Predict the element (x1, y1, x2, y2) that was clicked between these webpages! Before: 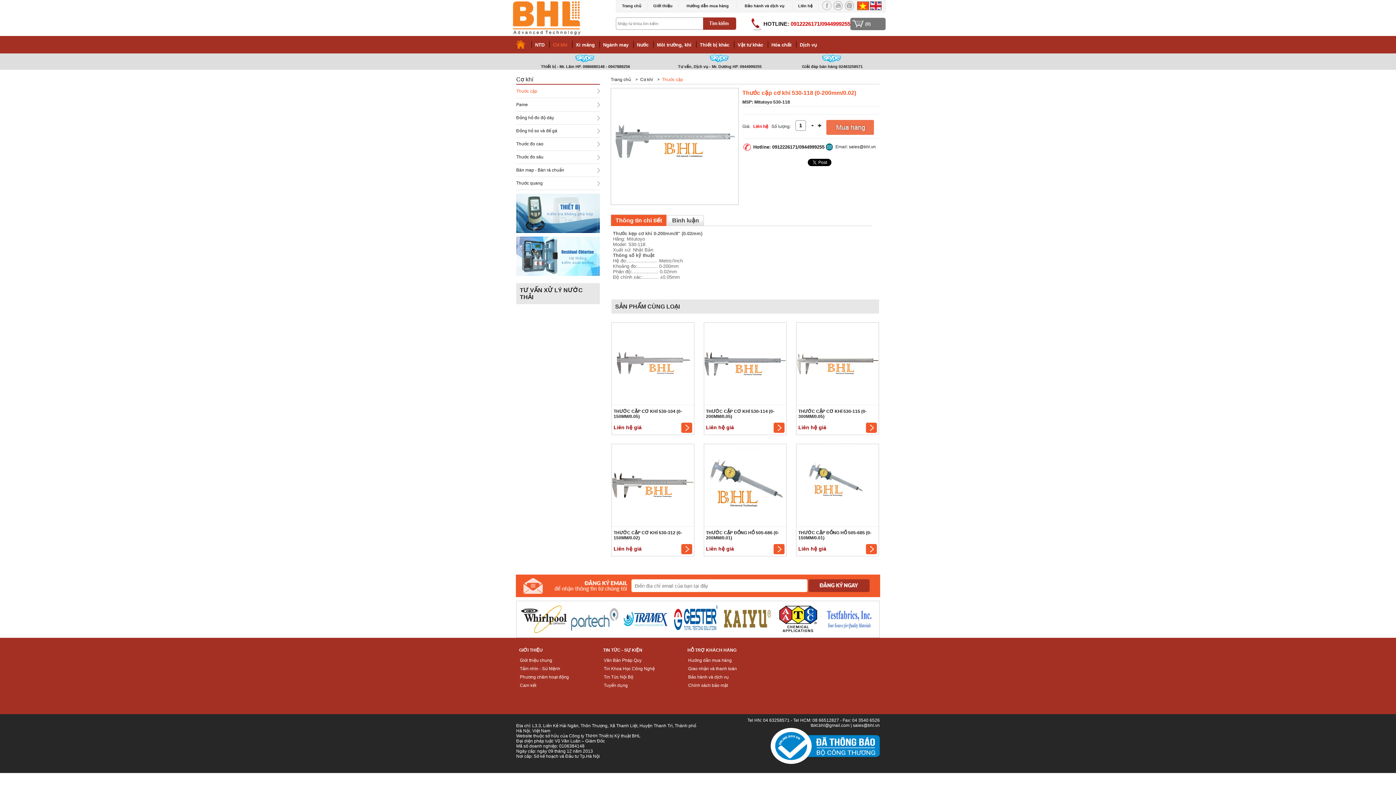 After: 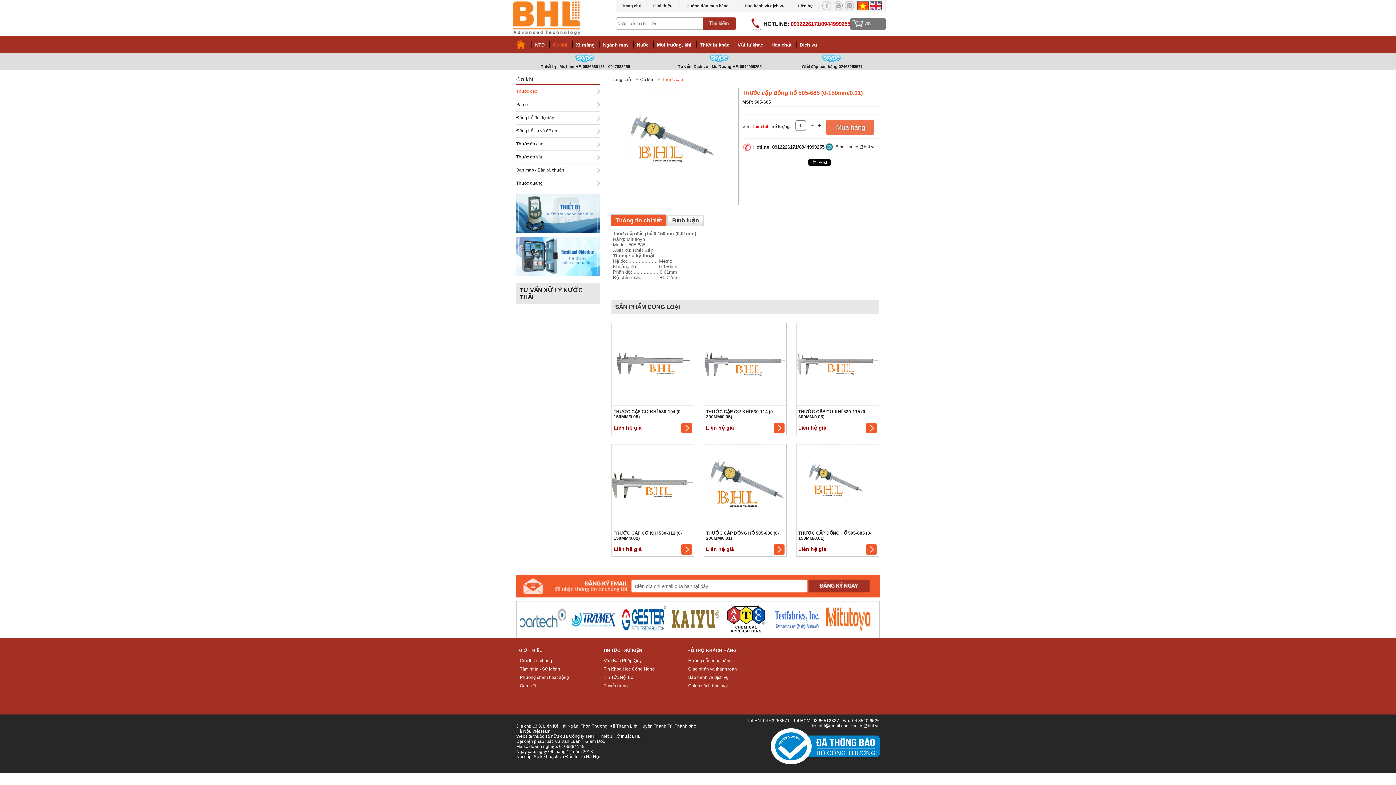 Action: label: THƯỚC CẶP ĐỒNG HỒ 505-685 (0-150MM/0.01) bbox: (798, 528, 871, 542)